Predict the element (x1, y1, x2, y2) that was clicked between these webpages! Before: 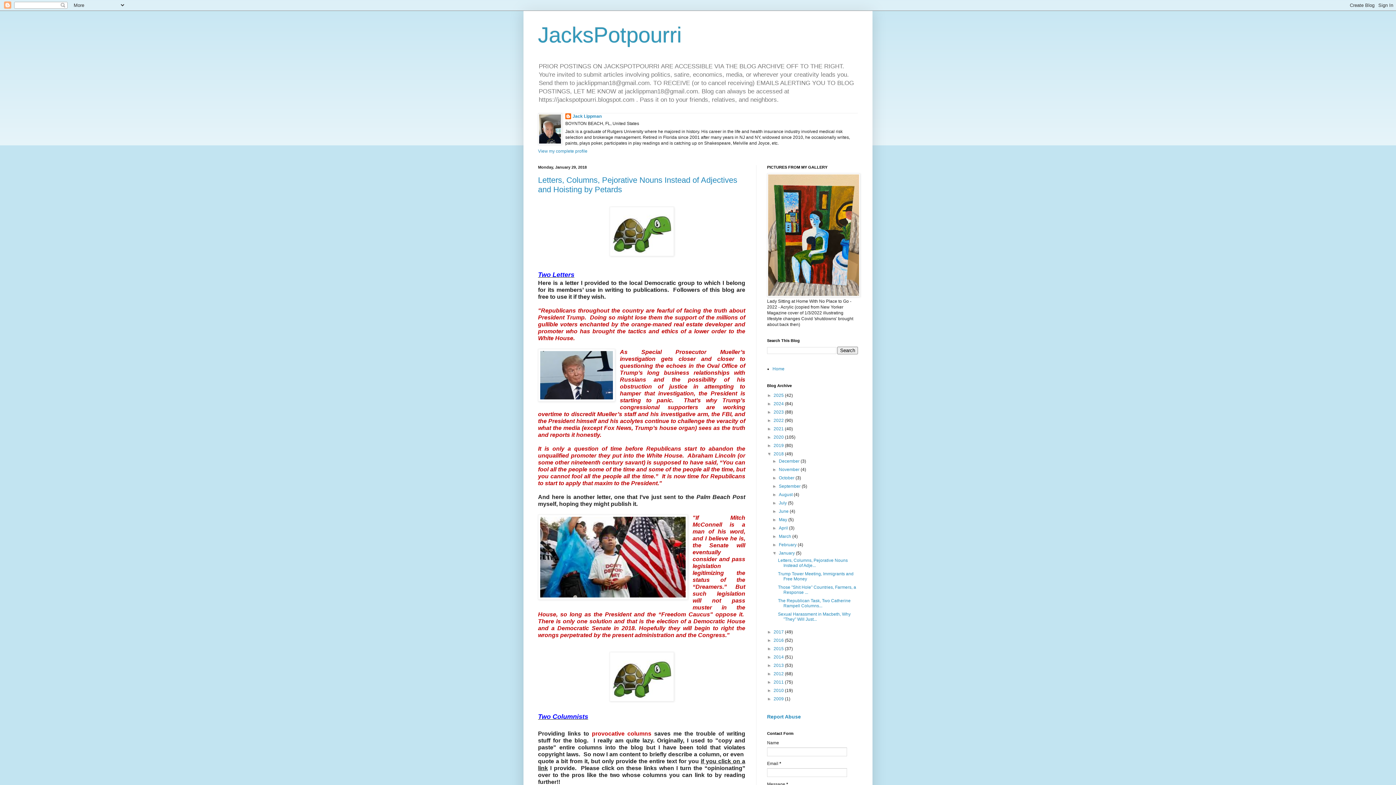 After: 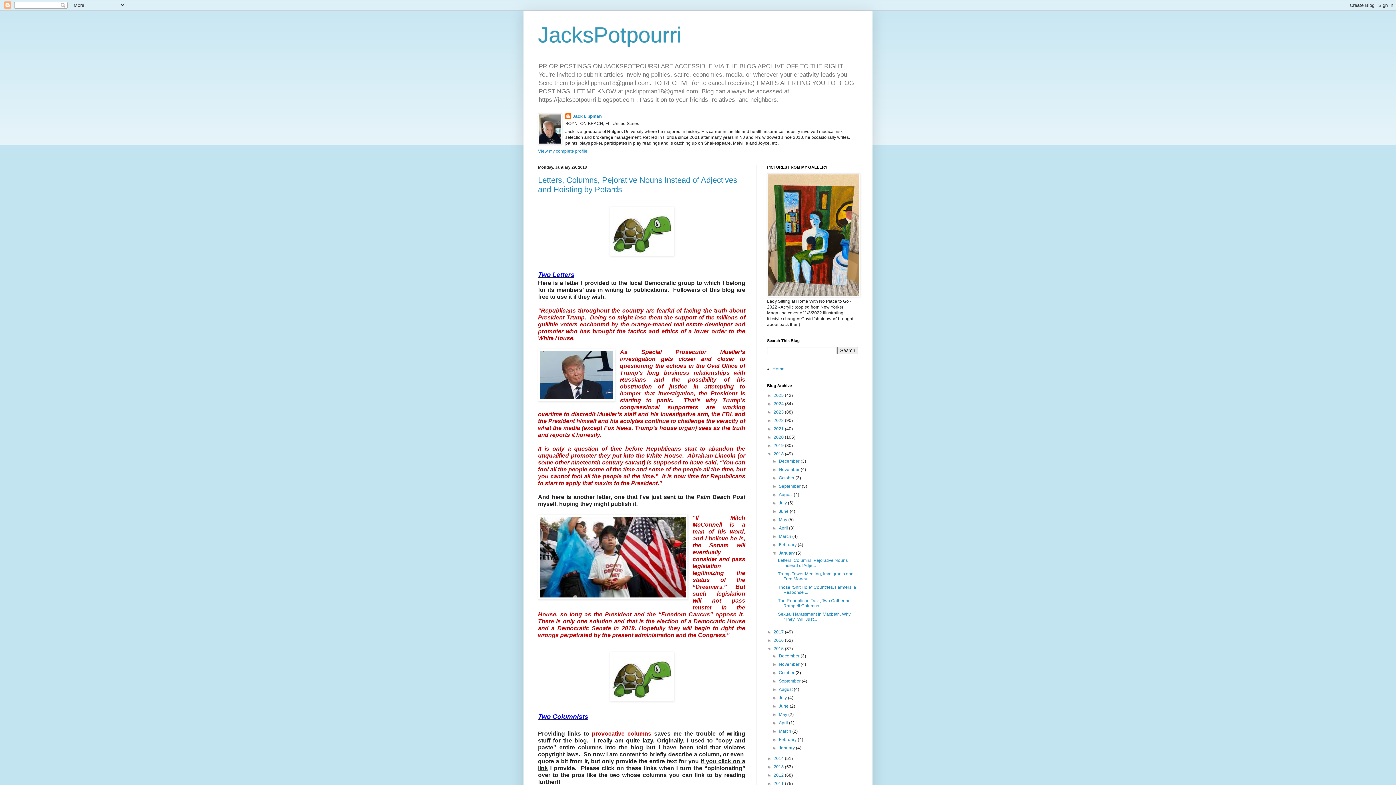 Action: bbox: (767, 646, 773, 651) label: ►  